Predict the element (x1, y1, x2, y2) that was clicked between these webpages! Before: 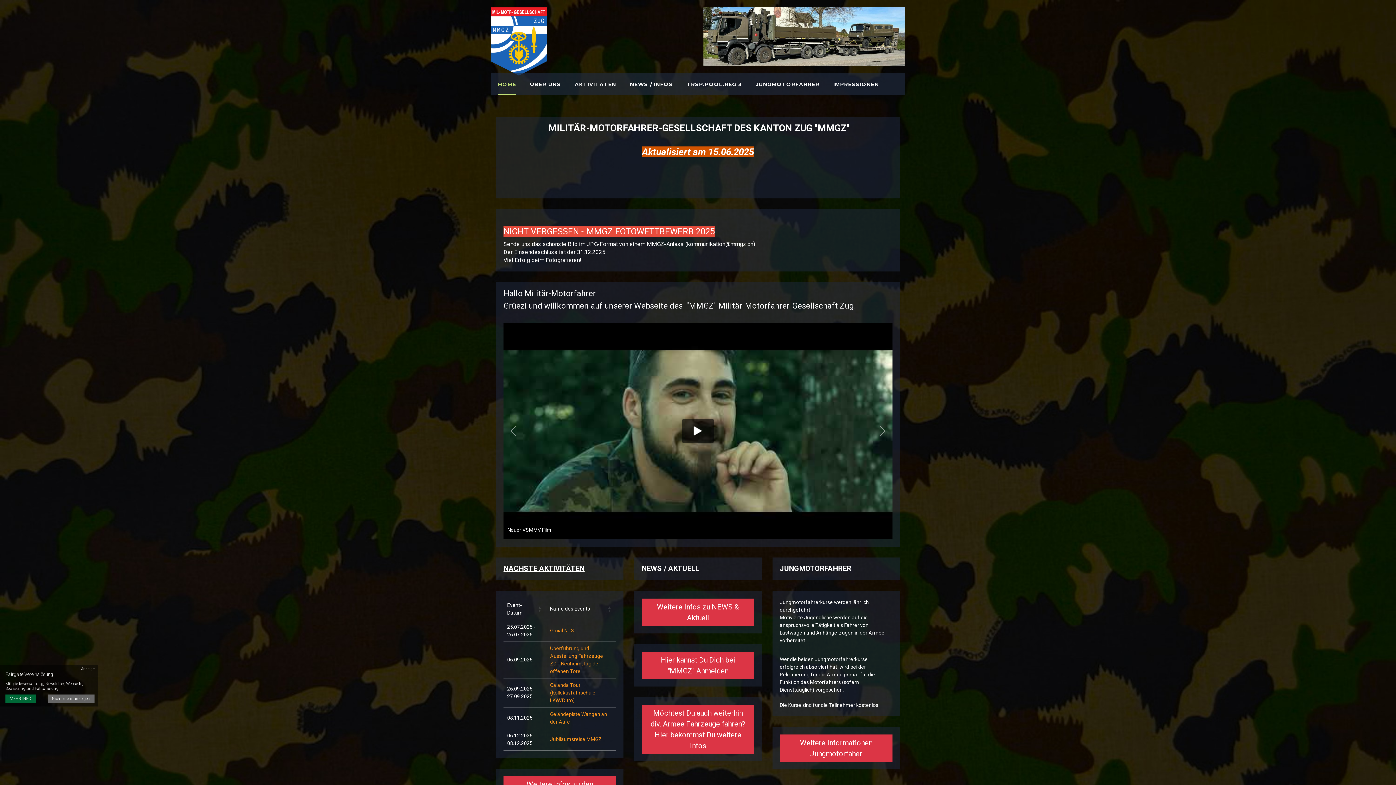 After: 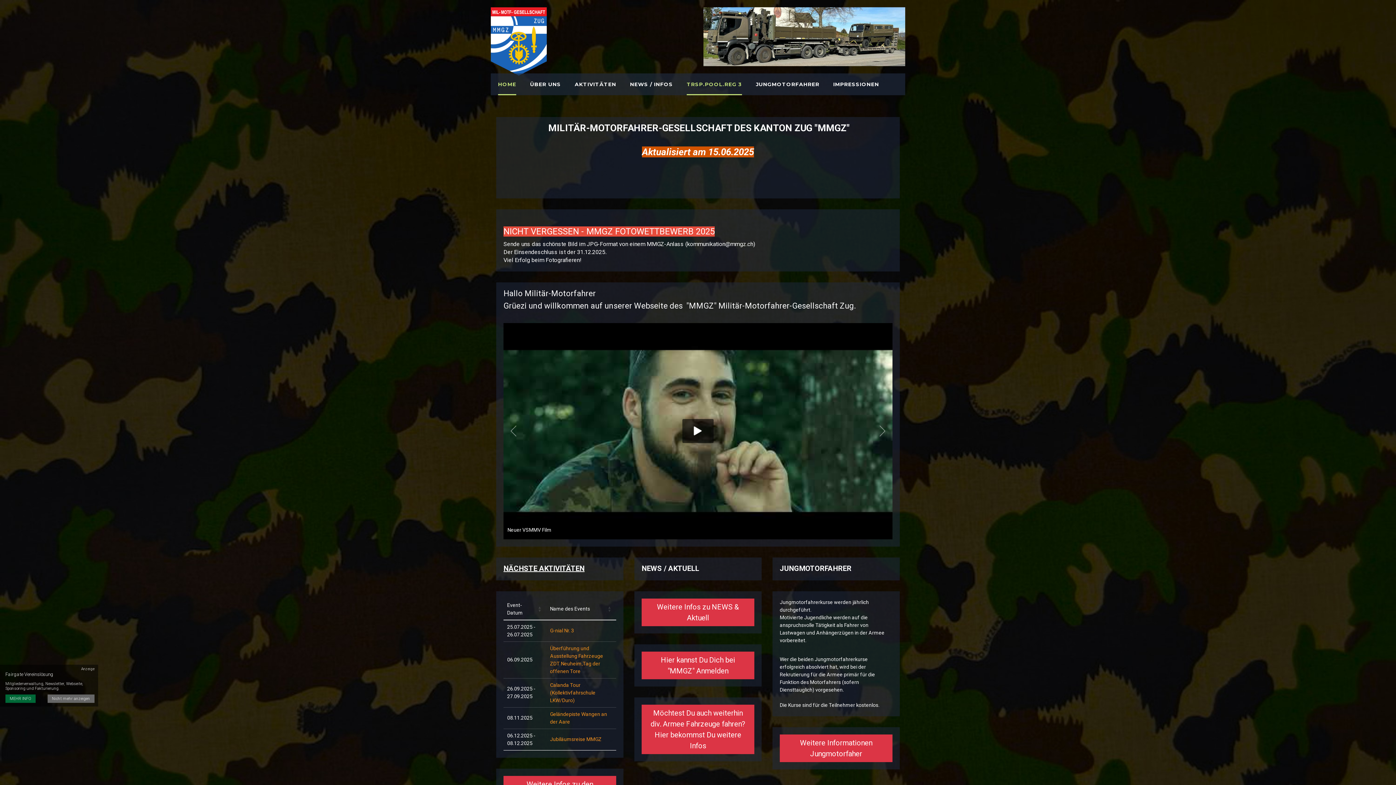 Action: bbox: (686, 73, 742, 95) label: TRSP.POOL.REG 3